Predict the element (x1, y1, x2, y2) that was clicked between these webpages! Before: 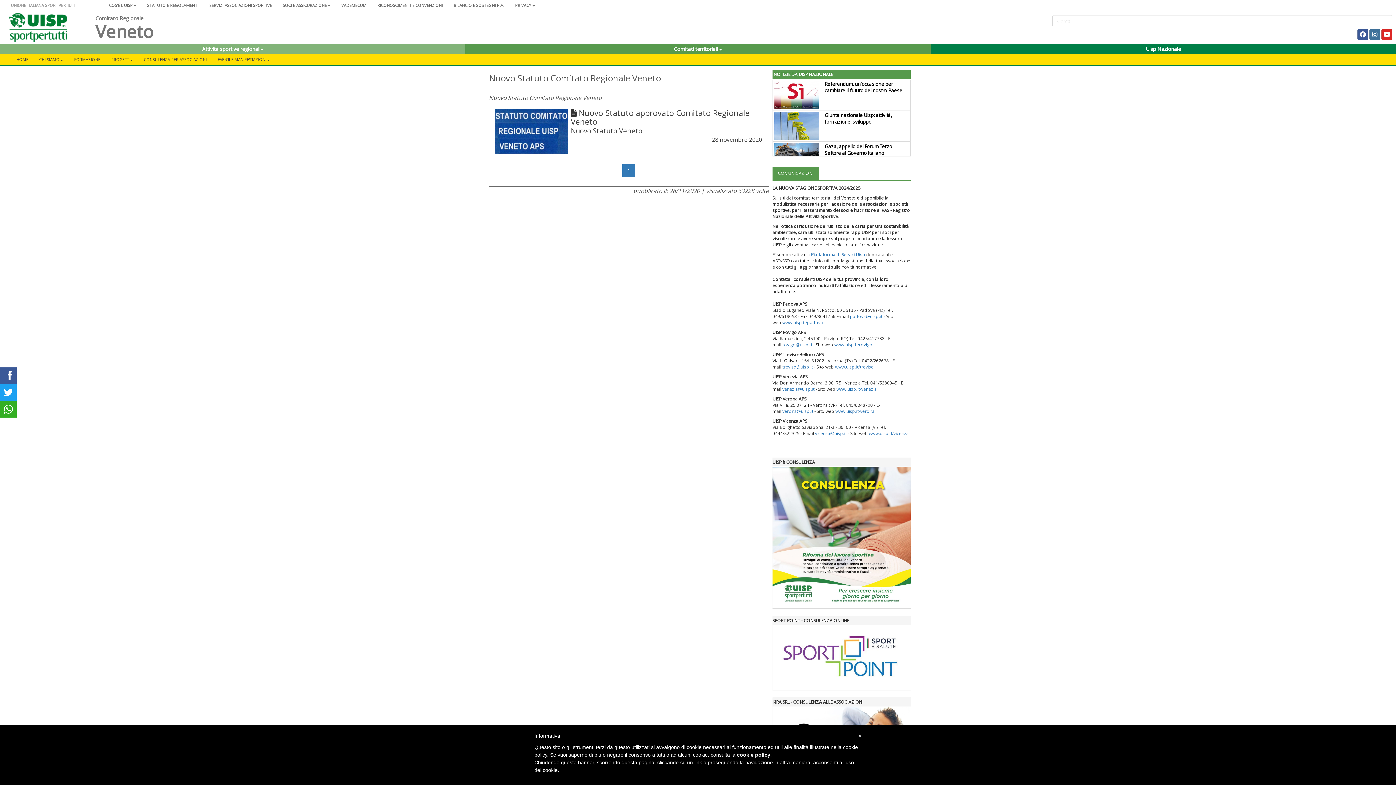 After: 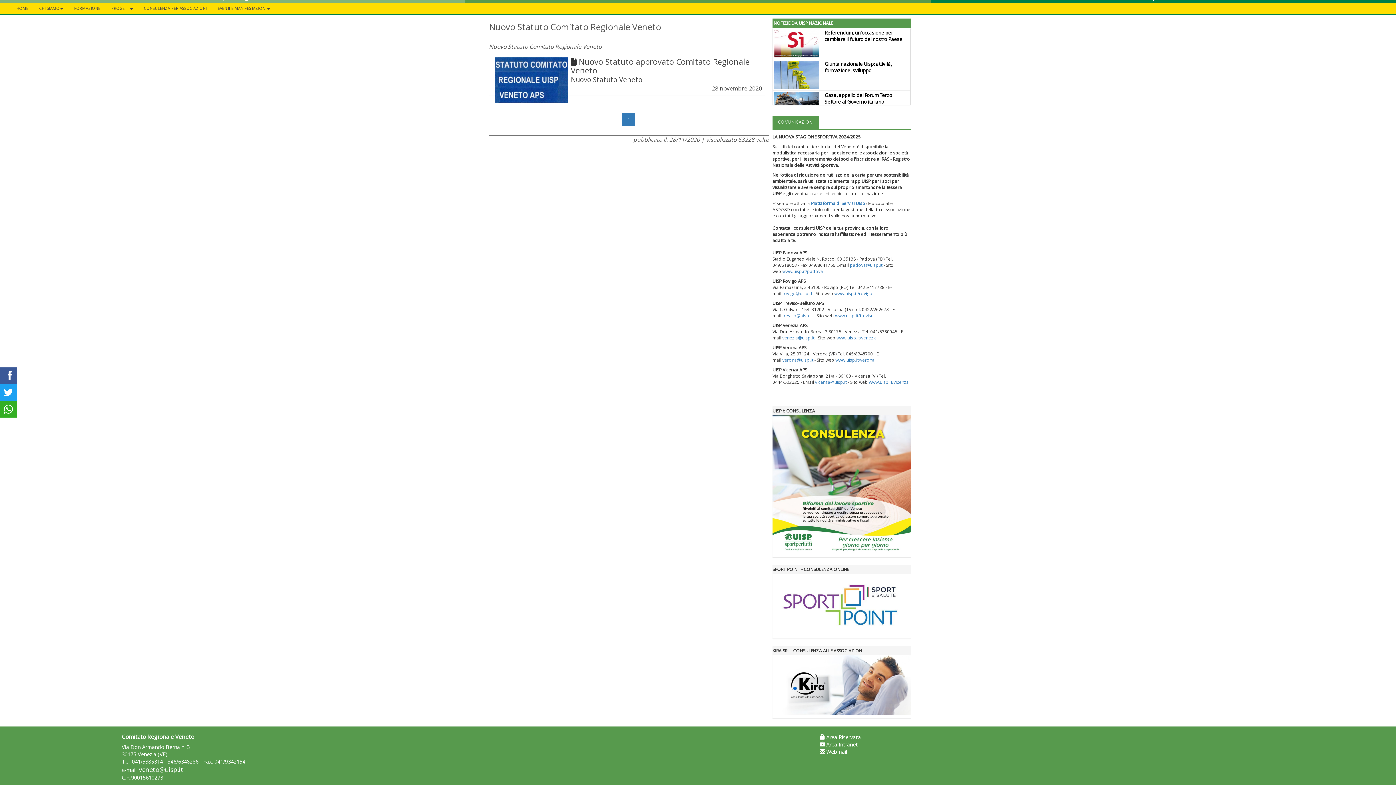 Action: label: COMUNICAZIONI bbox: (772, 167, 819, 180)